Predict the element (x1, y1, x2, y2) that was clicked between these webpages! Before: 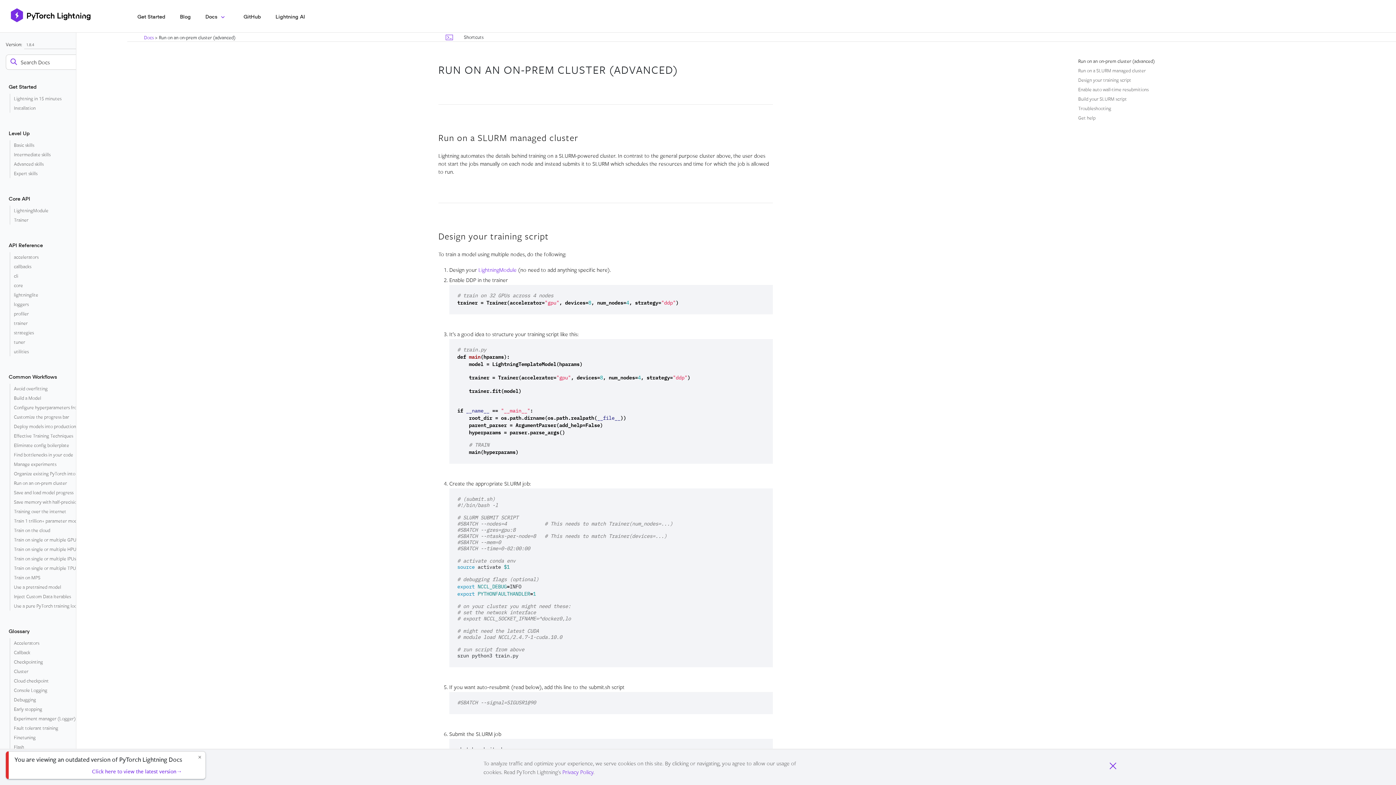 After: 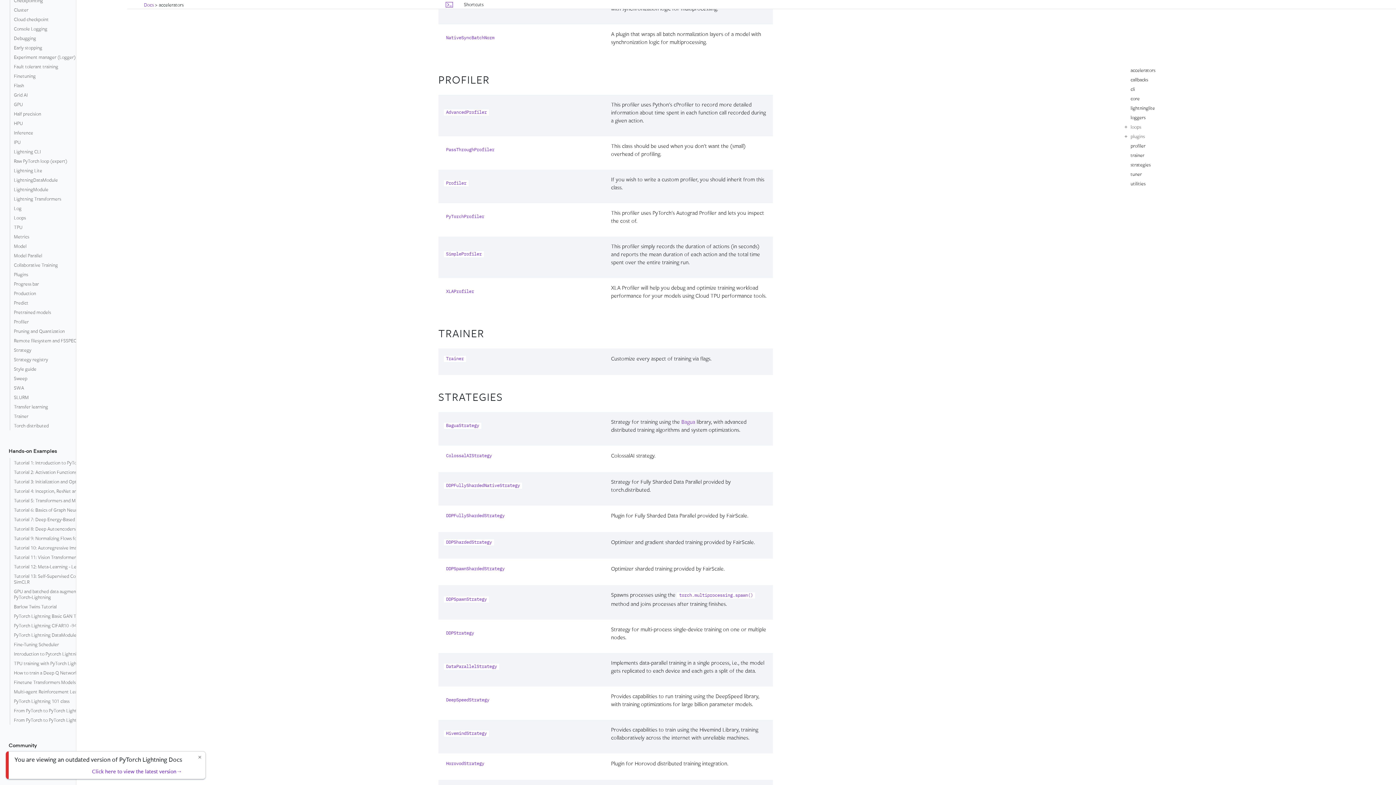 Action: label: profiler bbox: (12, 309, 129, 318)